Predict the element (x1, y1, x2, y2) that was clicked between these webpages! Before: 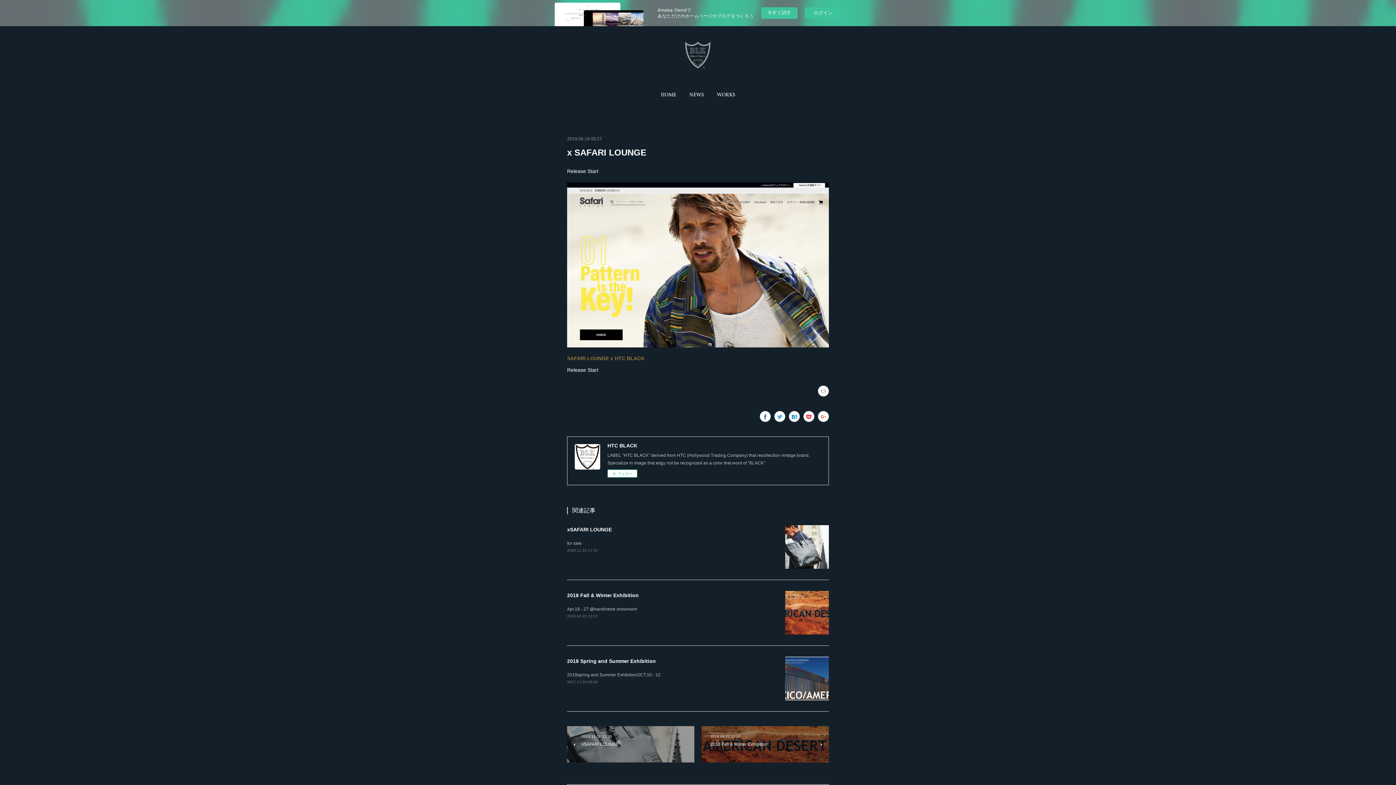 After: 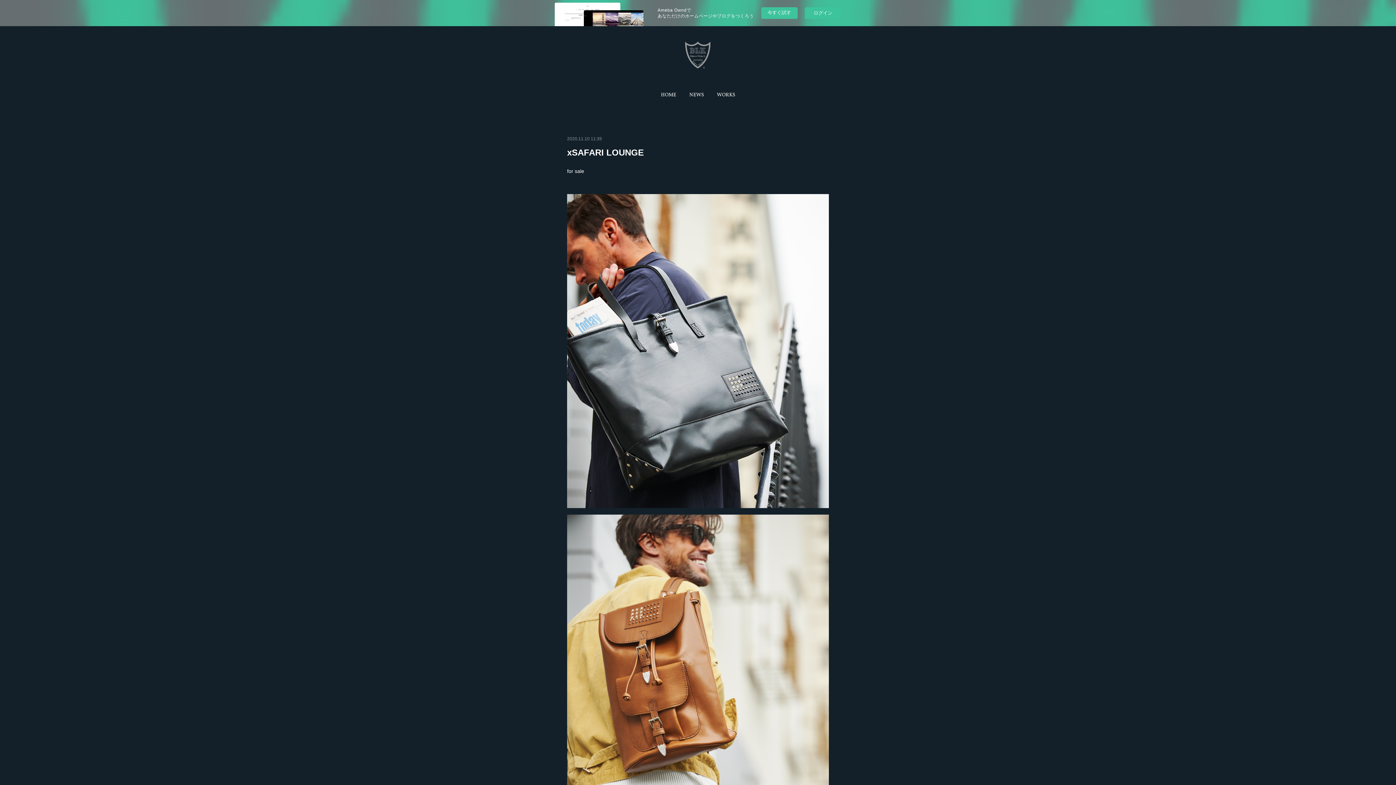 Action: label: 2020.11.10 11:35
xSAFARI LOUNGE bbox: (567, 726, 694, 763)